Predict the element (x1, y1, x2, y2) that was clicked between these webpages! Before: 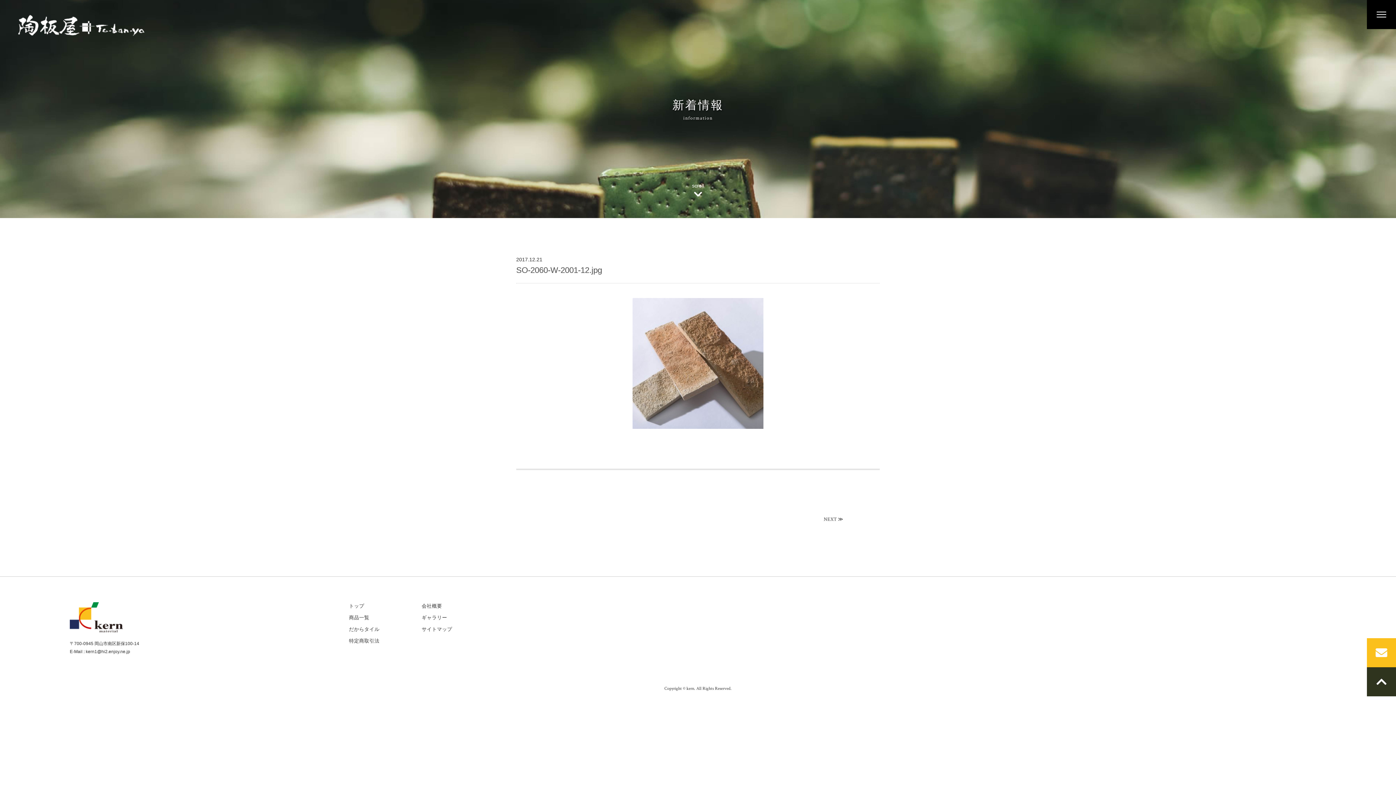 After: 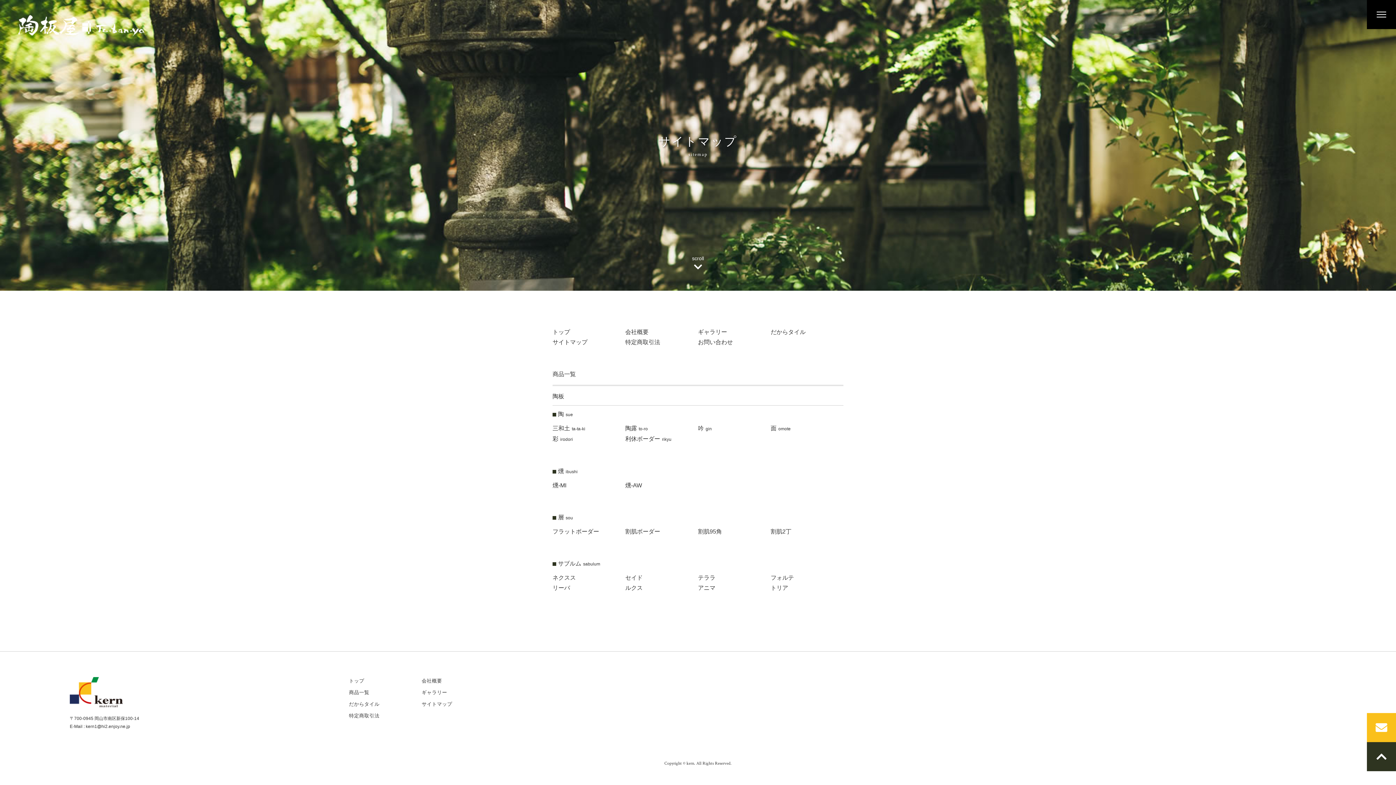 Action: bbox: (421, 626, 452, 632) label: サイトマップ